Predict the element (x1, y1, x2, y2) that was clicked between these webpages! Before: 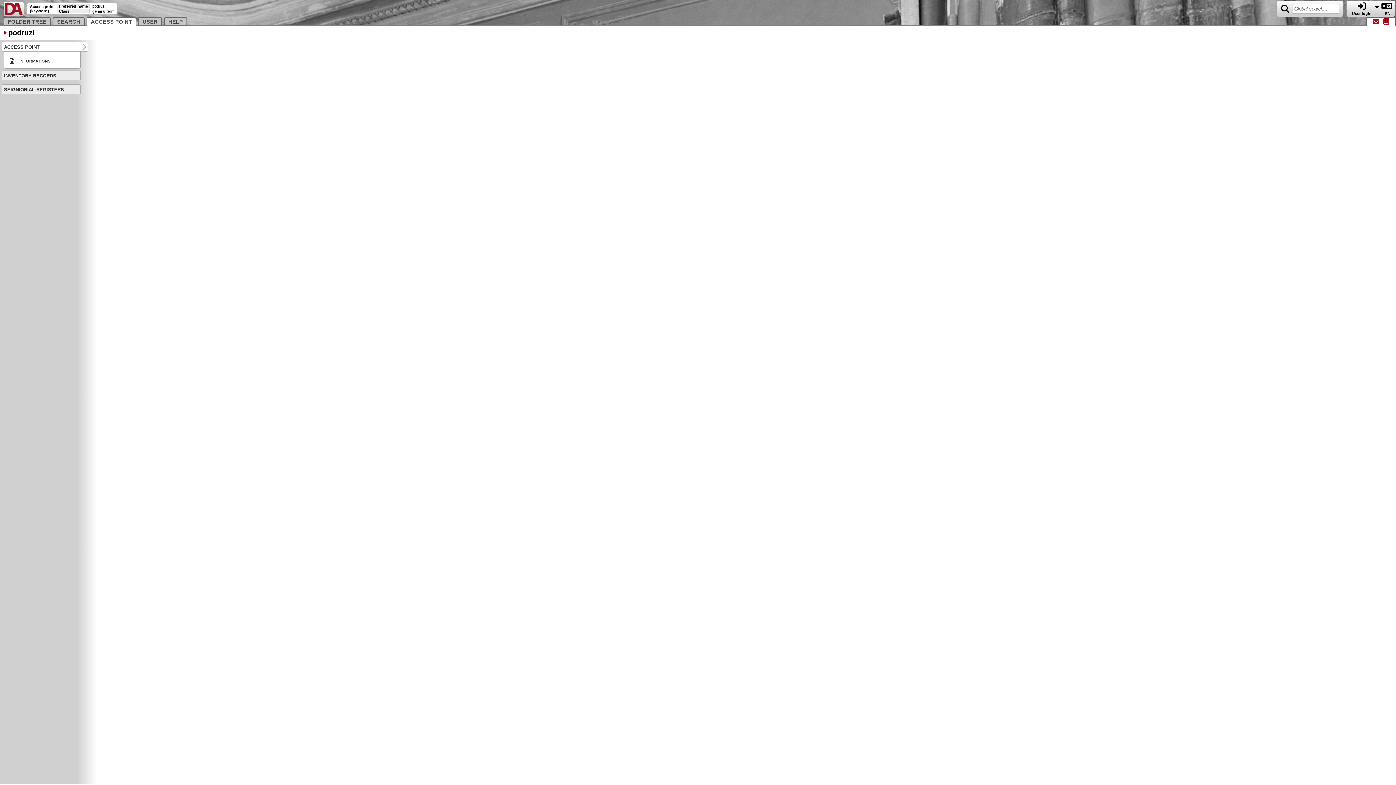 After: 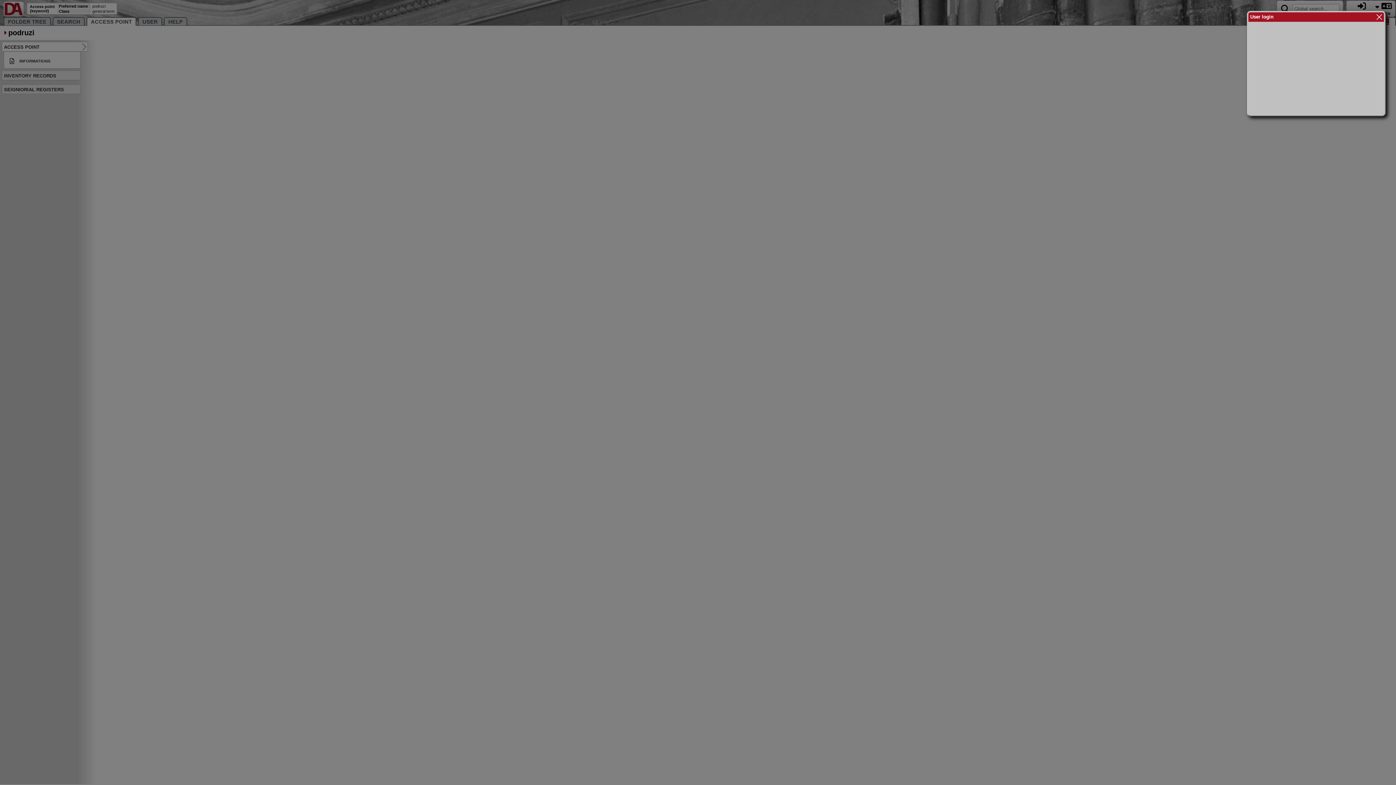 Action: bbox: (1352, 5, 1372, 15) label: 
User login